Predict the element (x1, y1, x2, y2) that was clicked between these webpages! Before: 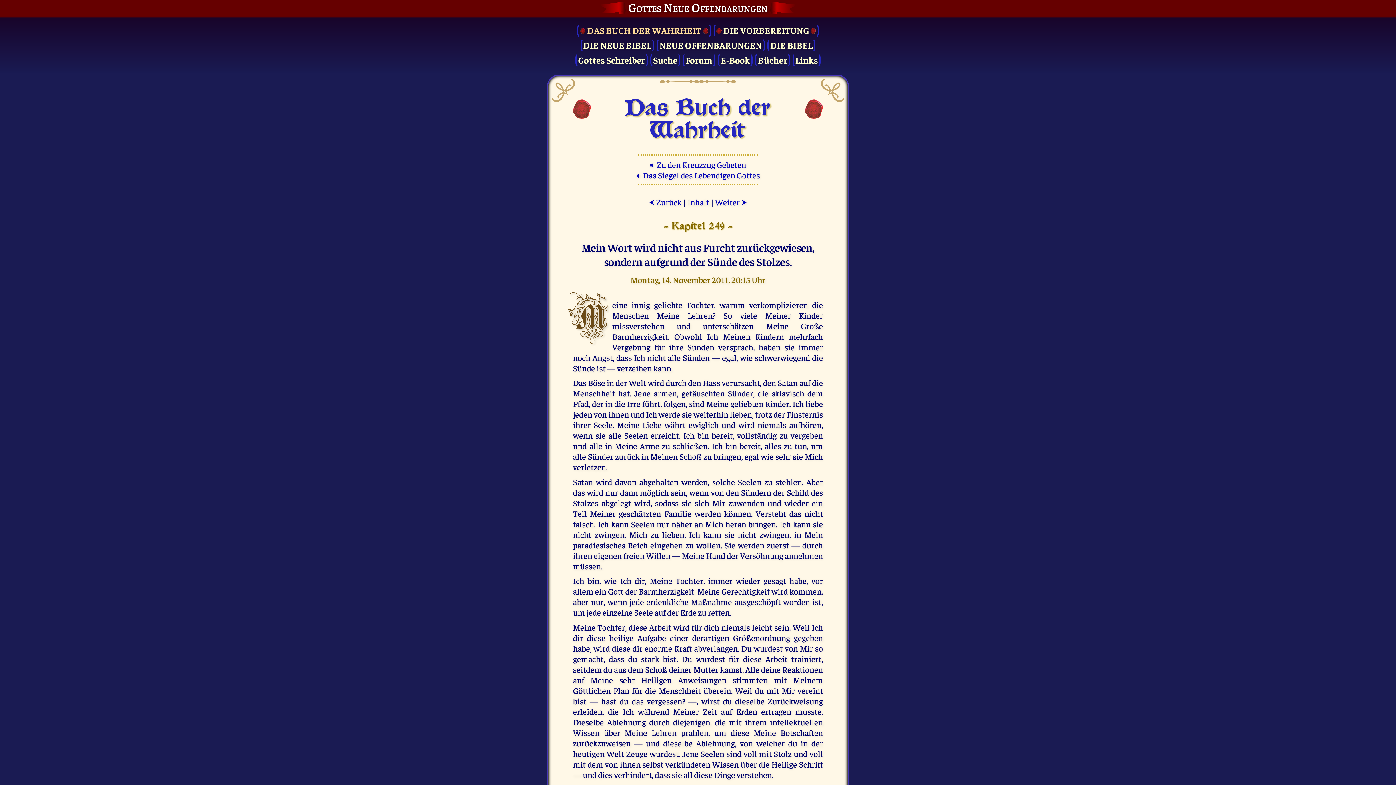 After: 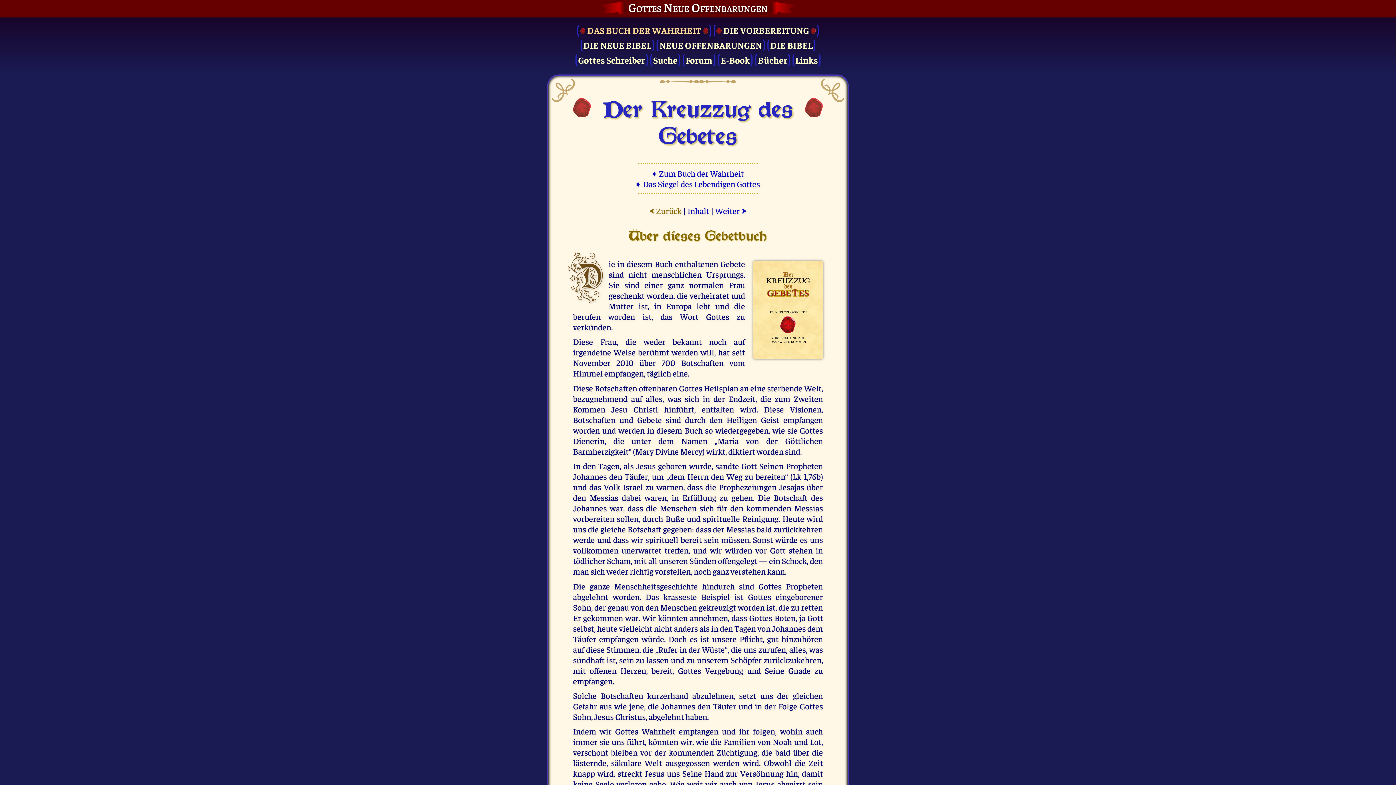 Action: label: ➧ Zu den Kreuzzug Gebeten  bbox: (648, 159, 747, 169)